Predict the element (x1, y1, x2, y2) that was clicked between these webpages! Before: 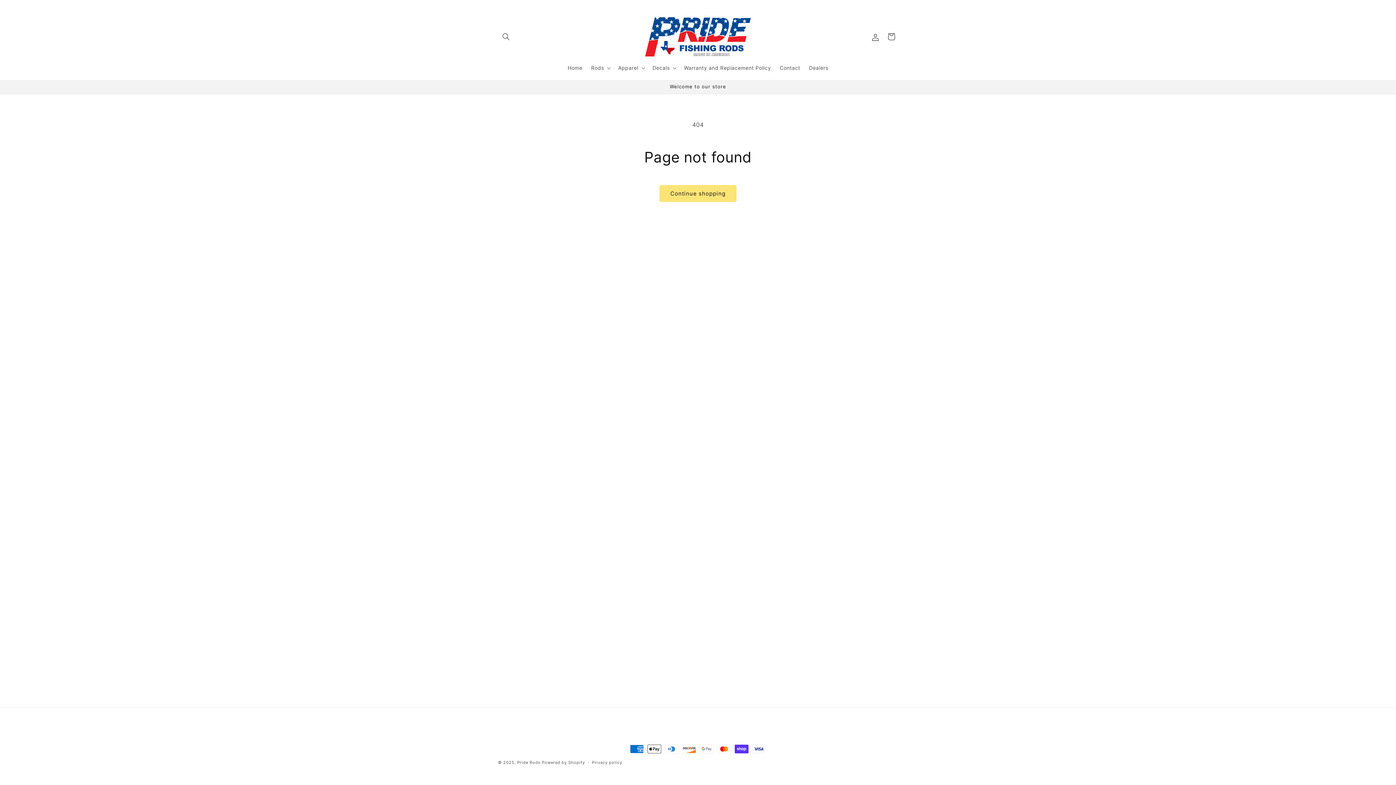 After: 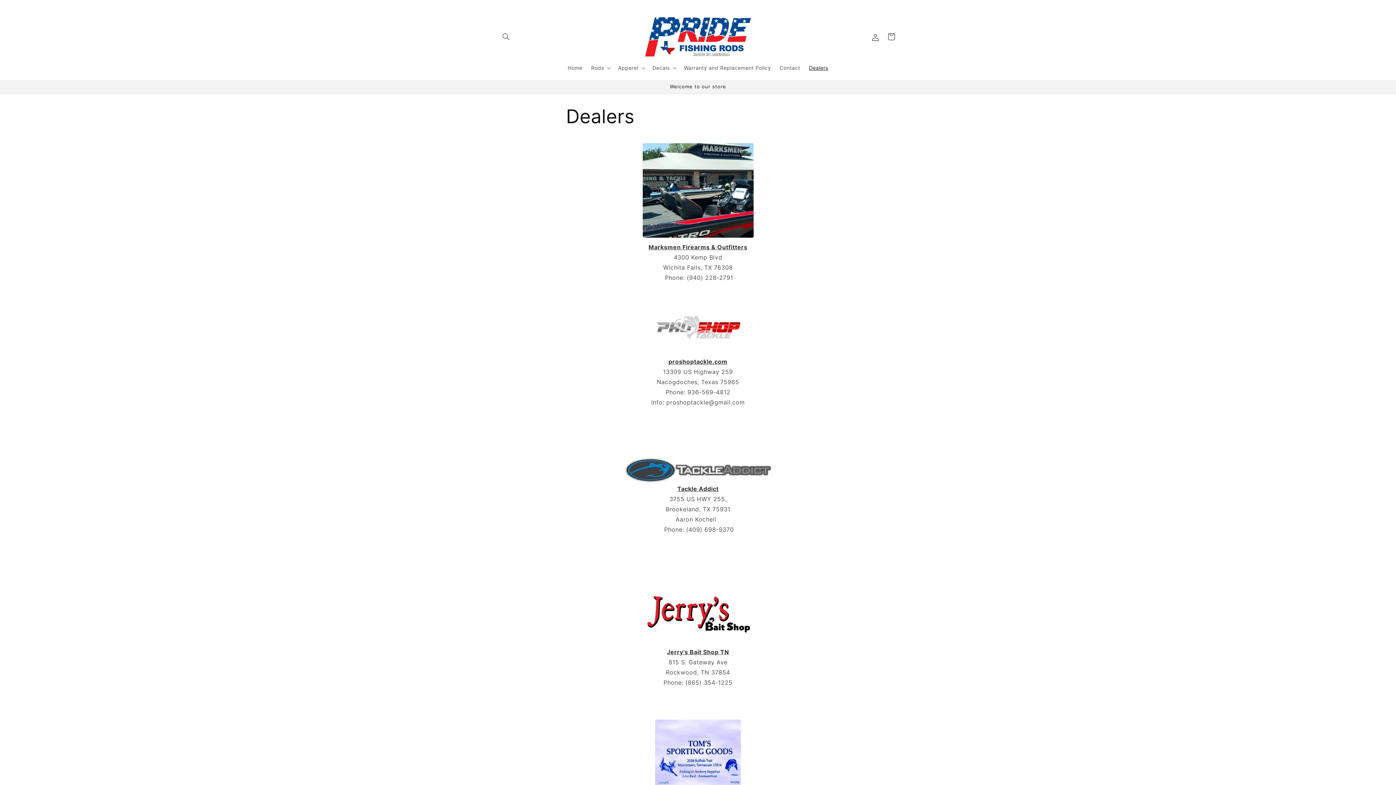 Action: label: Dealers bbox: (804, 60, 832, 75)